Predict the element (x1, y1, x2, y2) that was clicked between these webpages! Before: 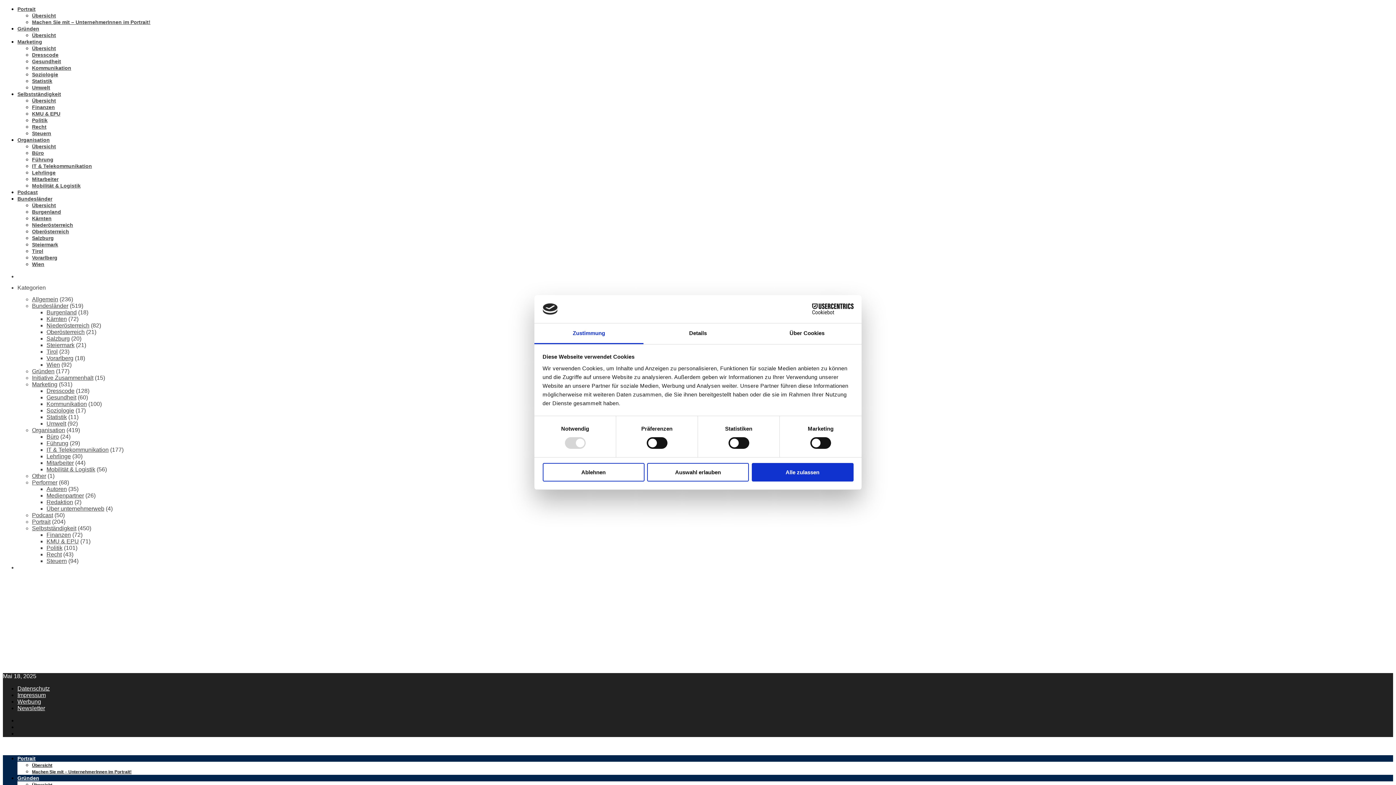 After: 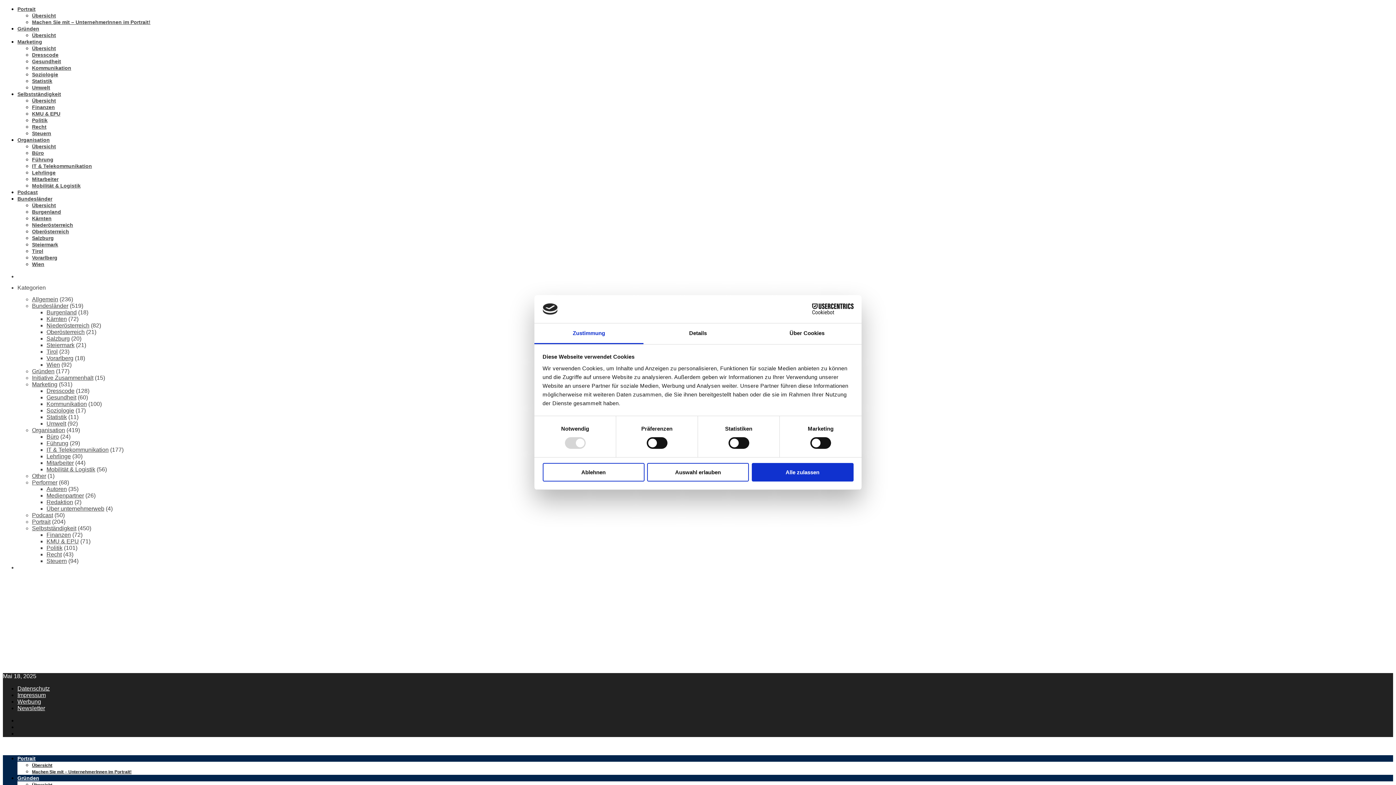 Action: label: Zustimmung bbox: (534, 323, 643, 344)